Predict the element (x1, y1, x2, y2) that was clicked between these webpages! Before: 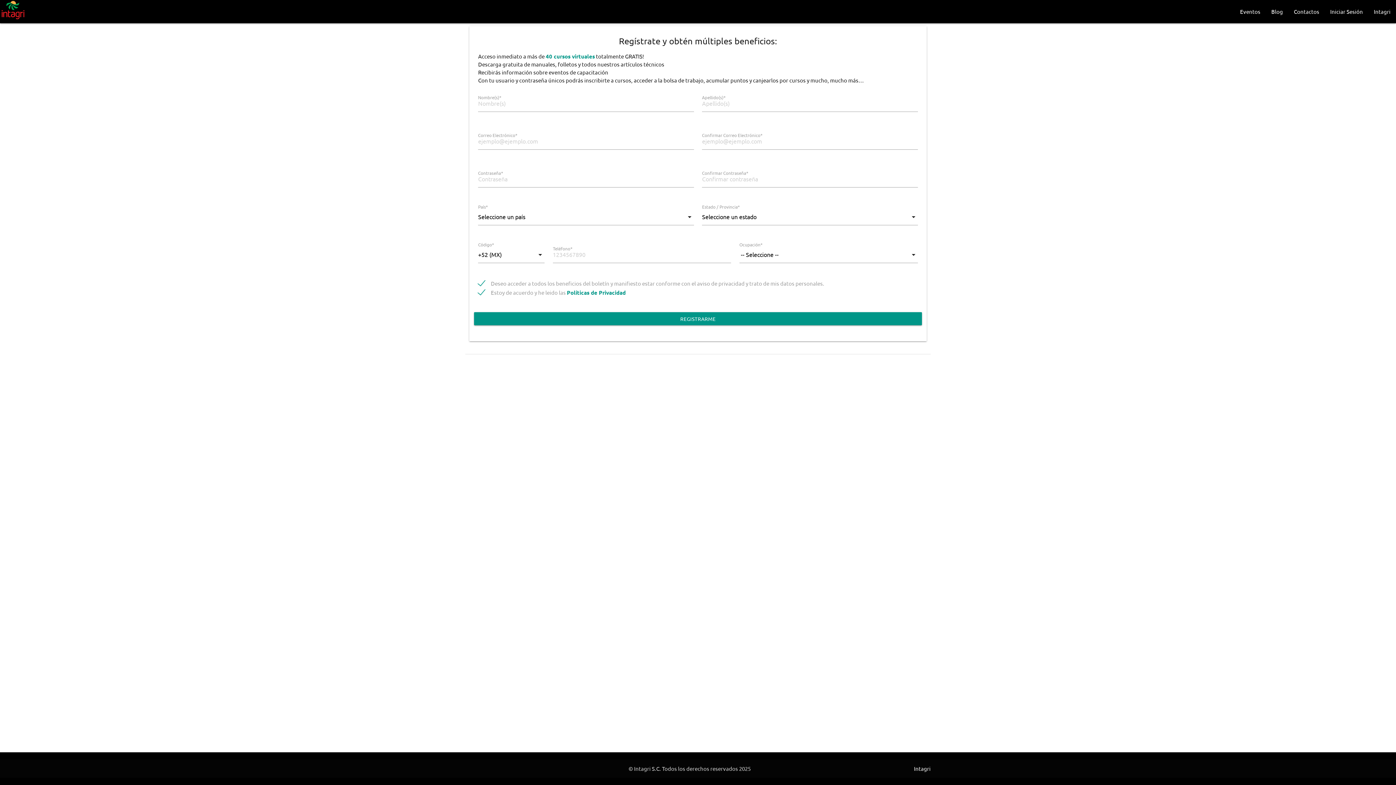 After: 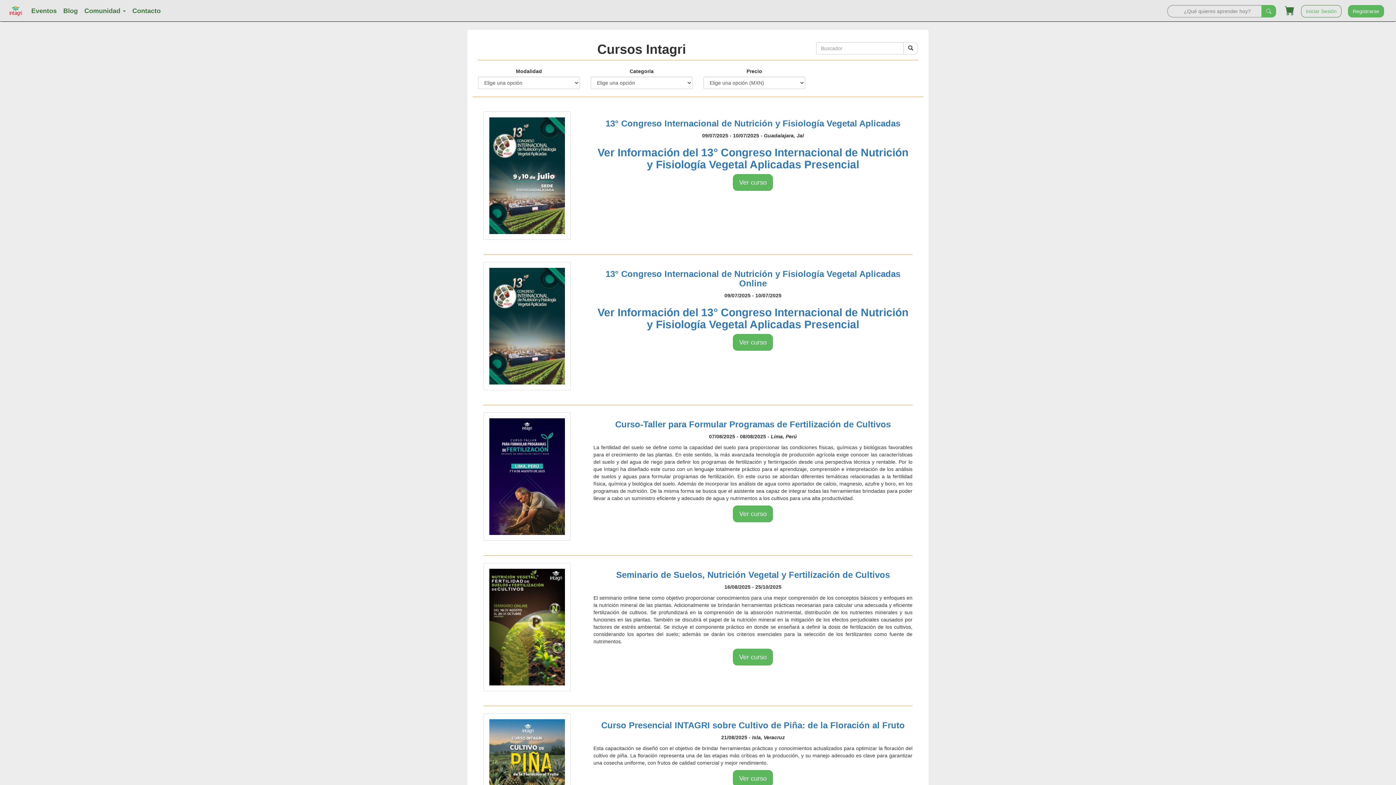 Action: label: Eventos bbox: (1234, 0, 1266, 23)